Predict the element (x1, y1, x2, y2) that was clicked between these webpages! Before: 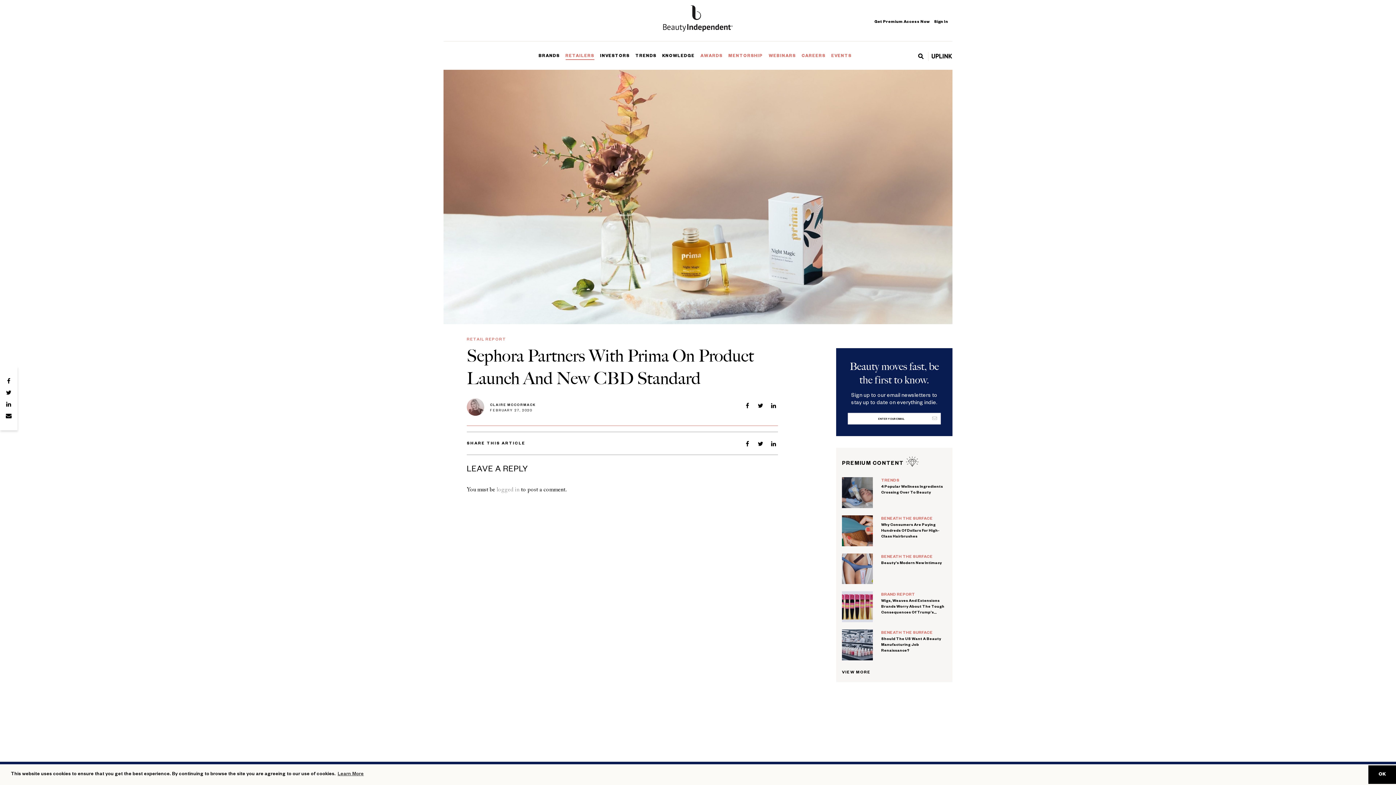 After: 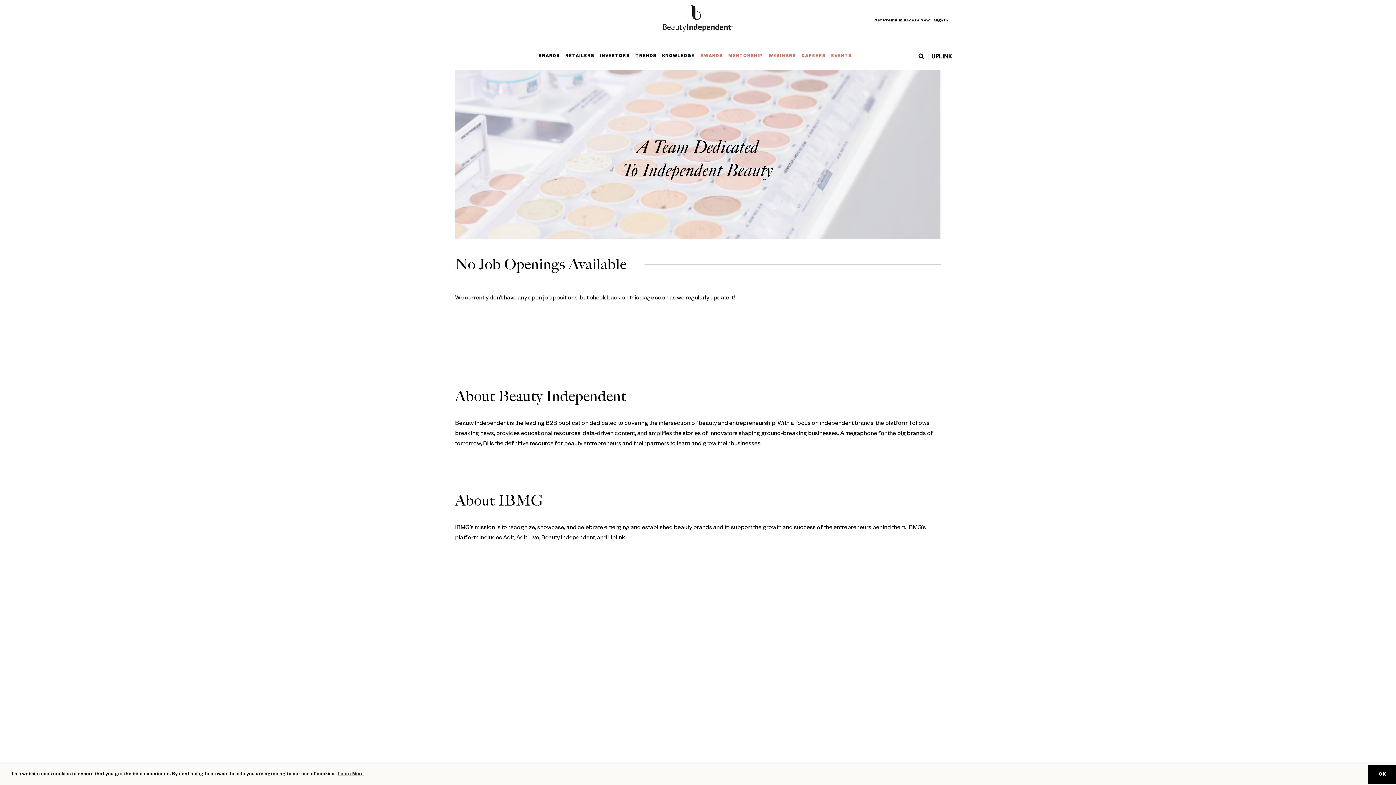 Action: label: CAREERS bbox: (801, 51, 831, 59)